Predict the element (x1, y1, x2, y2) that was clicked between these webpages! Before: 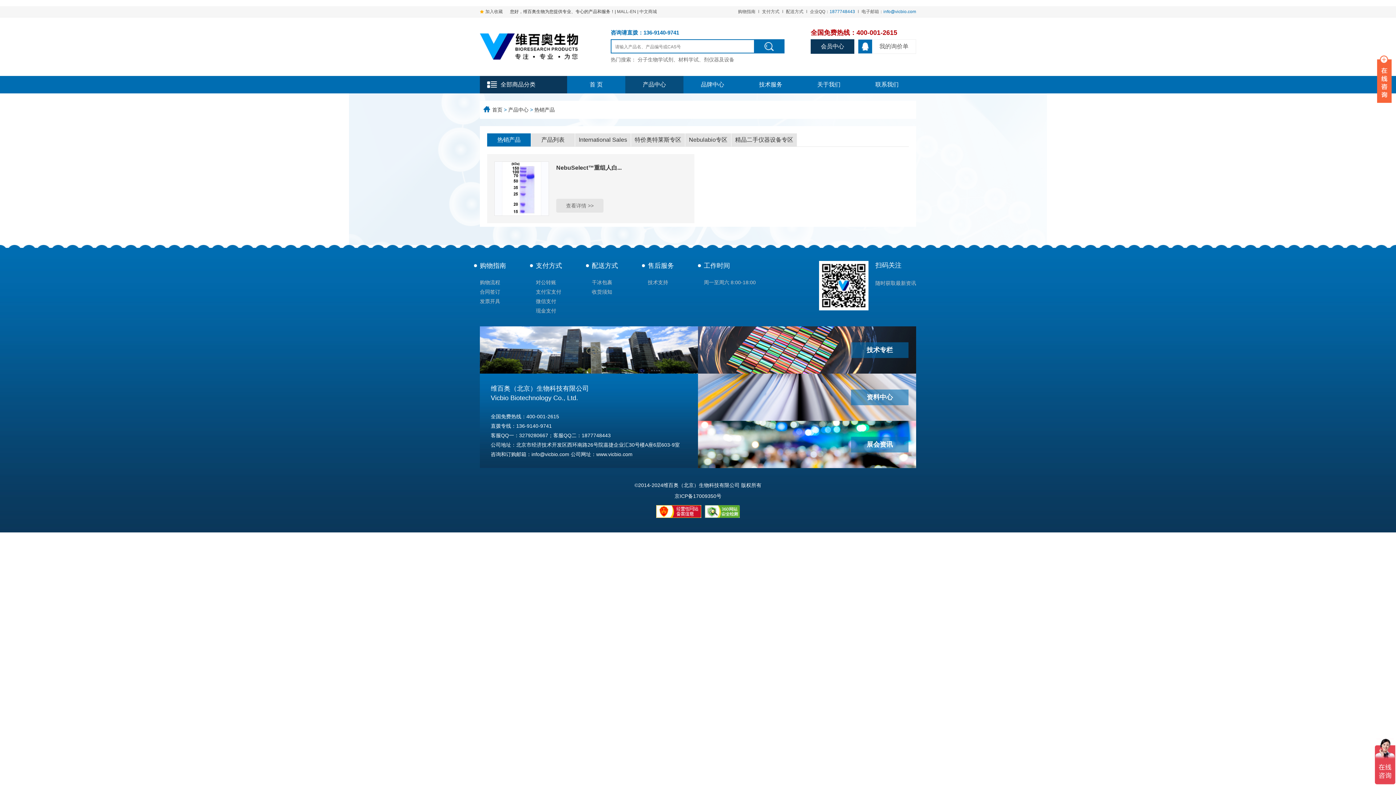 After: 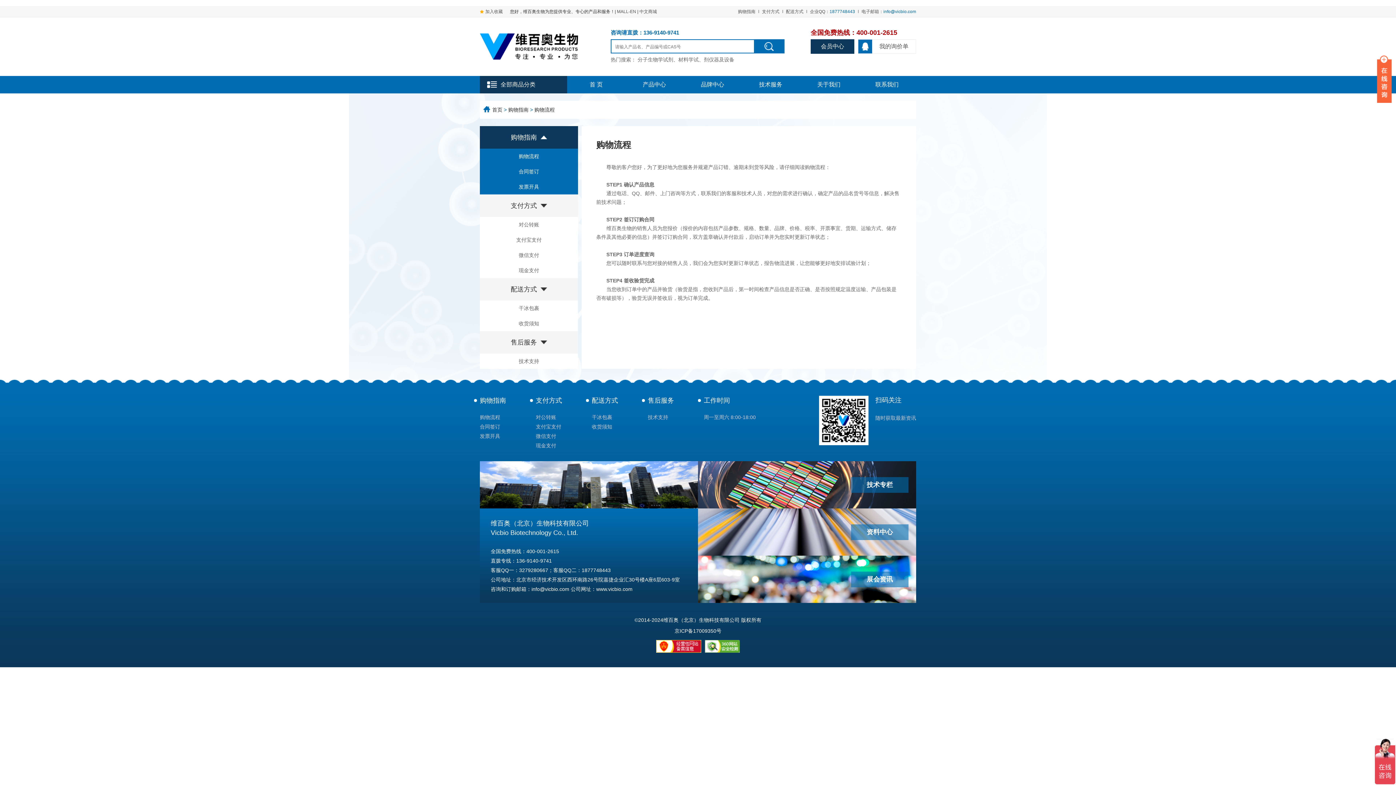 Action: label: 购物指南 bbox: (738, 9, 755, 14)